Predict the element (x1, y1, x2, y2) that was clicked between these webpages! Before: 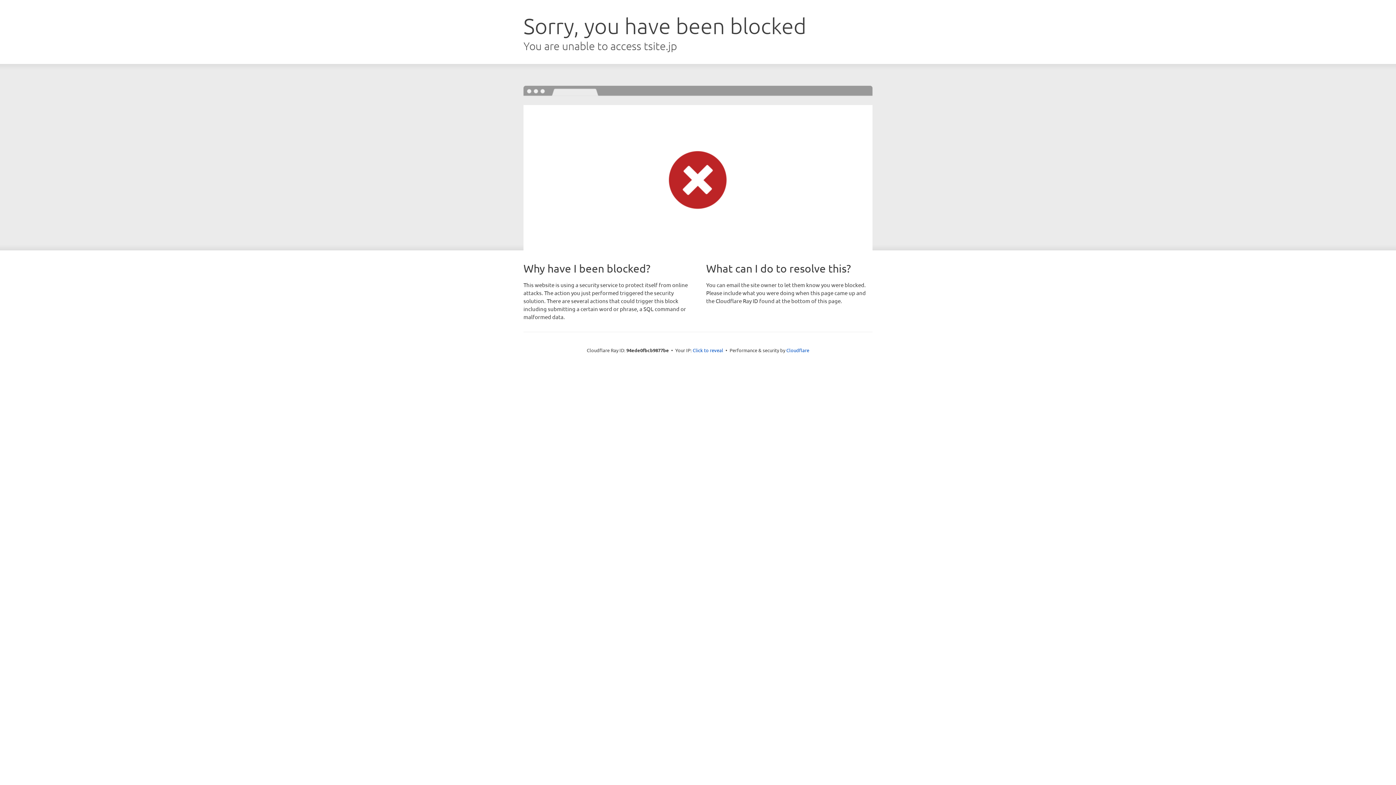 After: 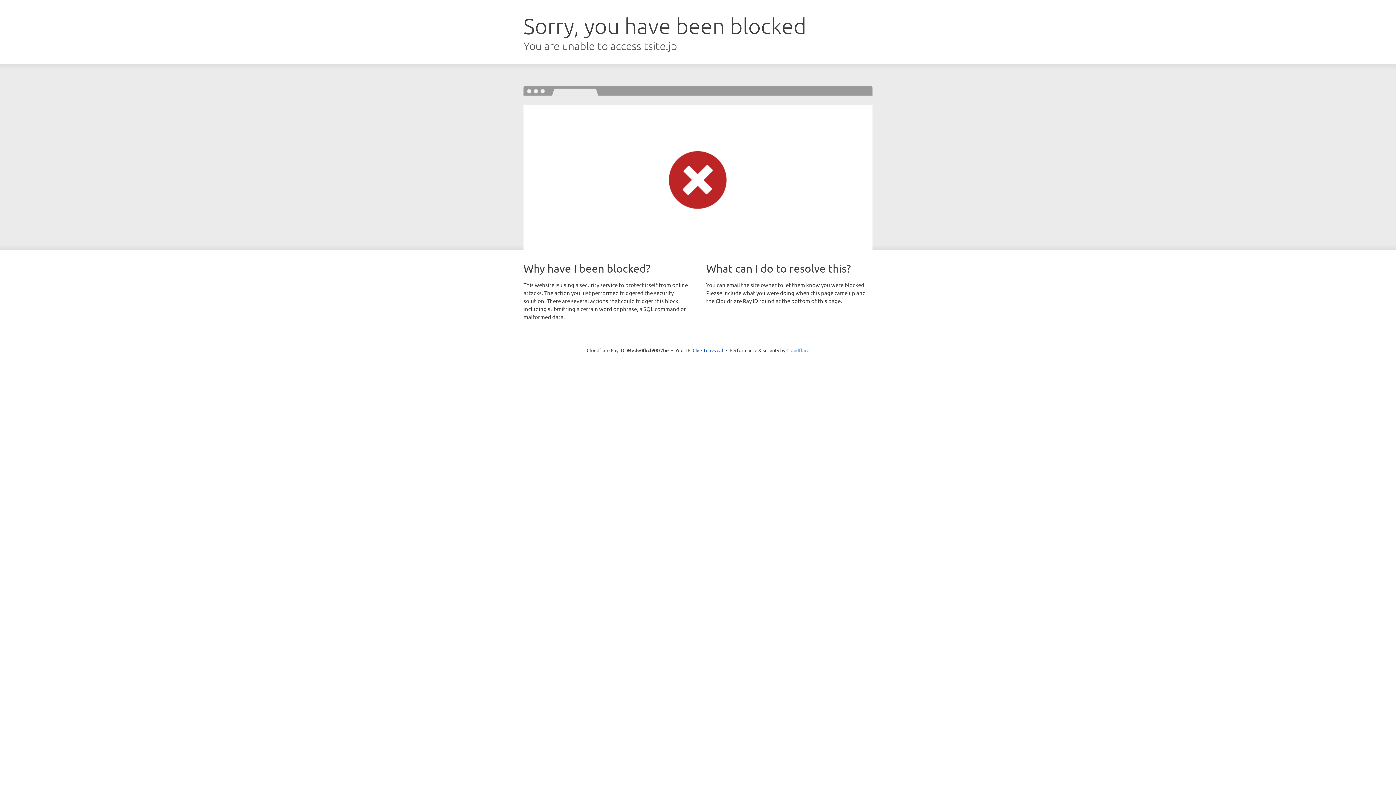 Action: label: Cloudflare bbox: (786, 347, 809, 353)